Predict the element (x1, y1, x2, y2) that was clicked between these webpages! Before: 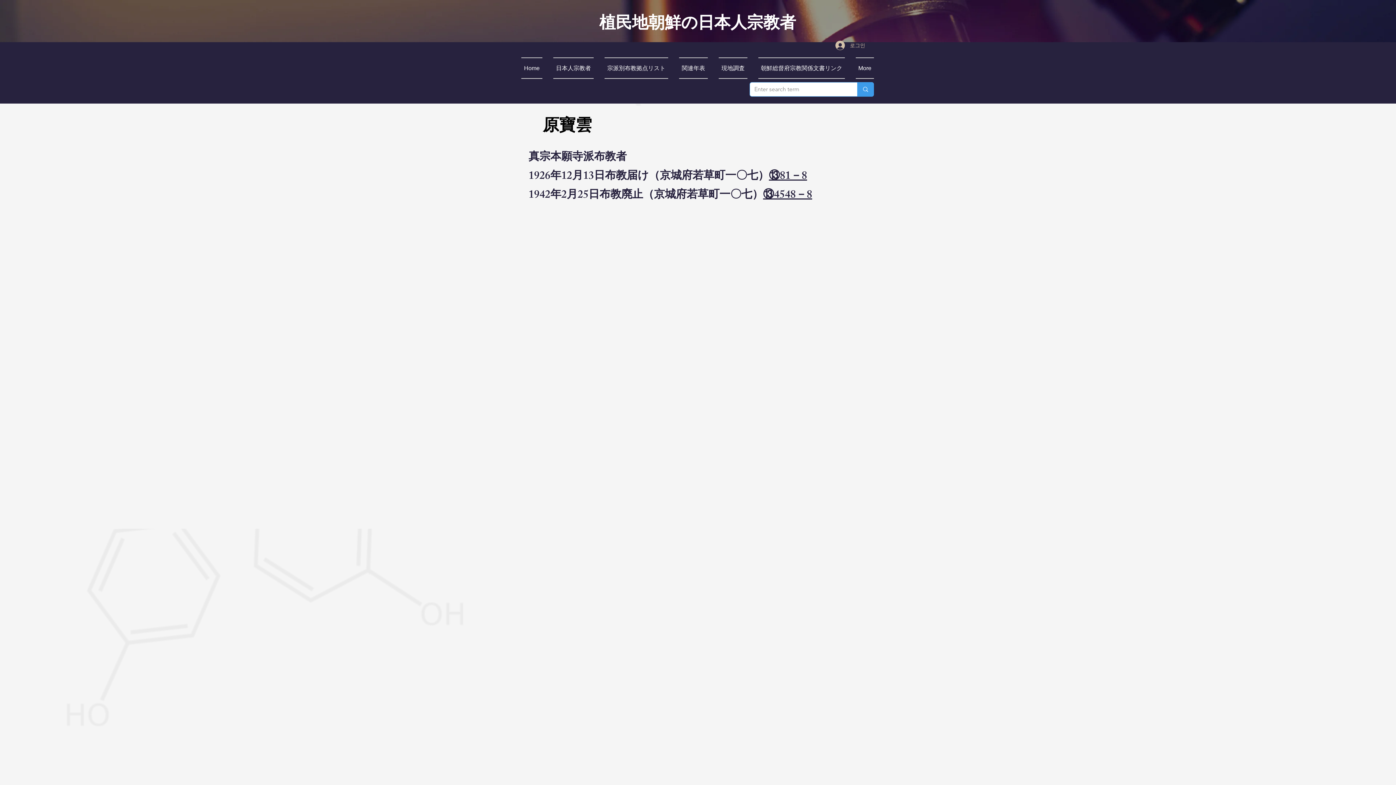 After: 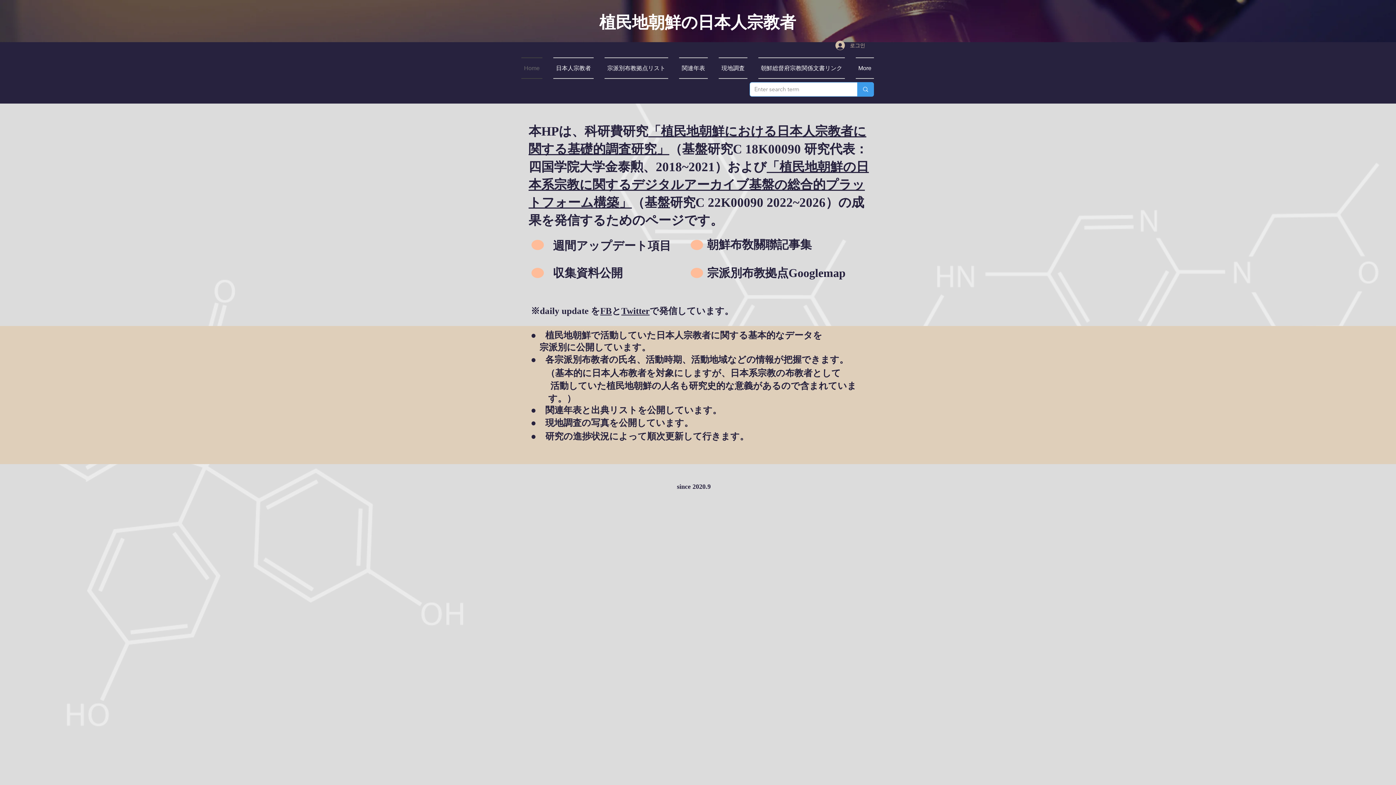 Action: label: Home bbox: (521, 57, 548, 78)